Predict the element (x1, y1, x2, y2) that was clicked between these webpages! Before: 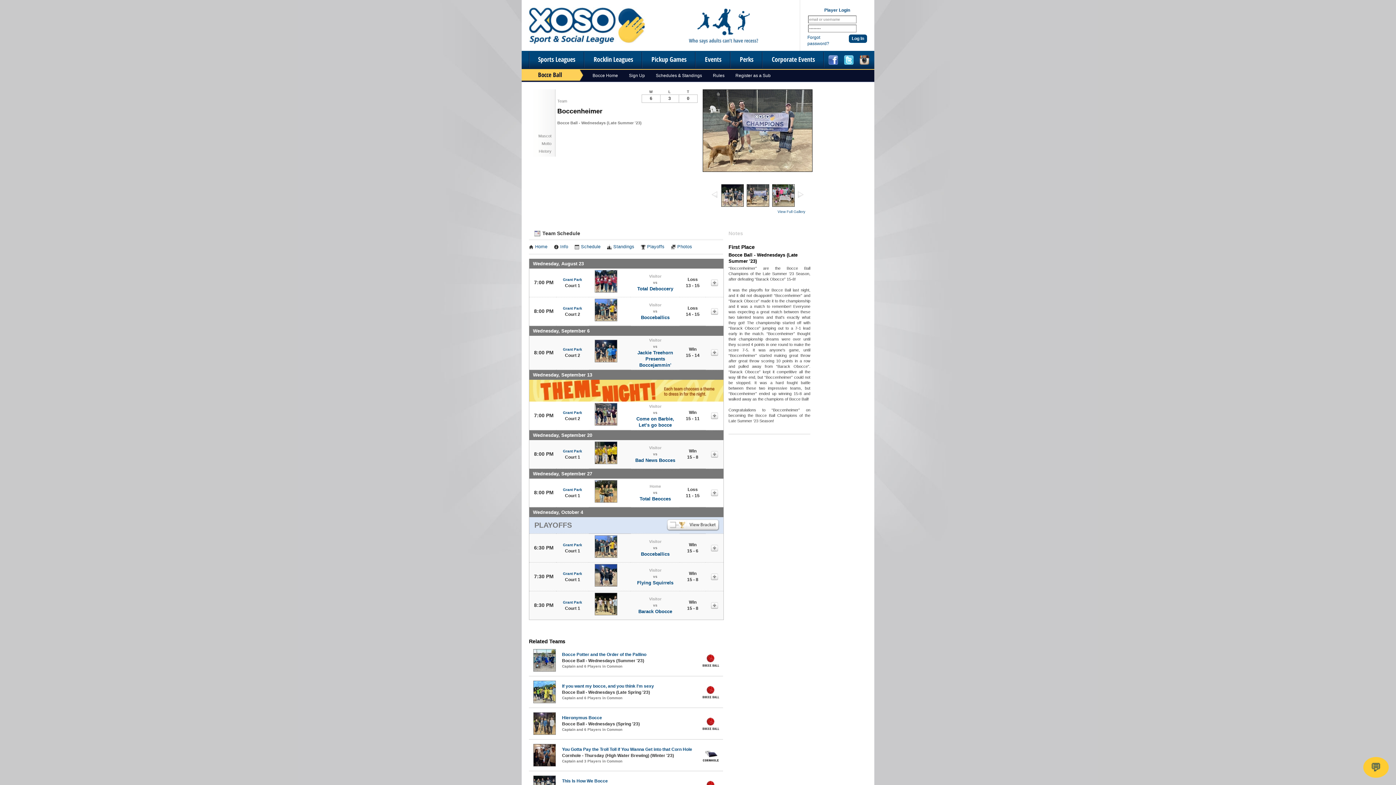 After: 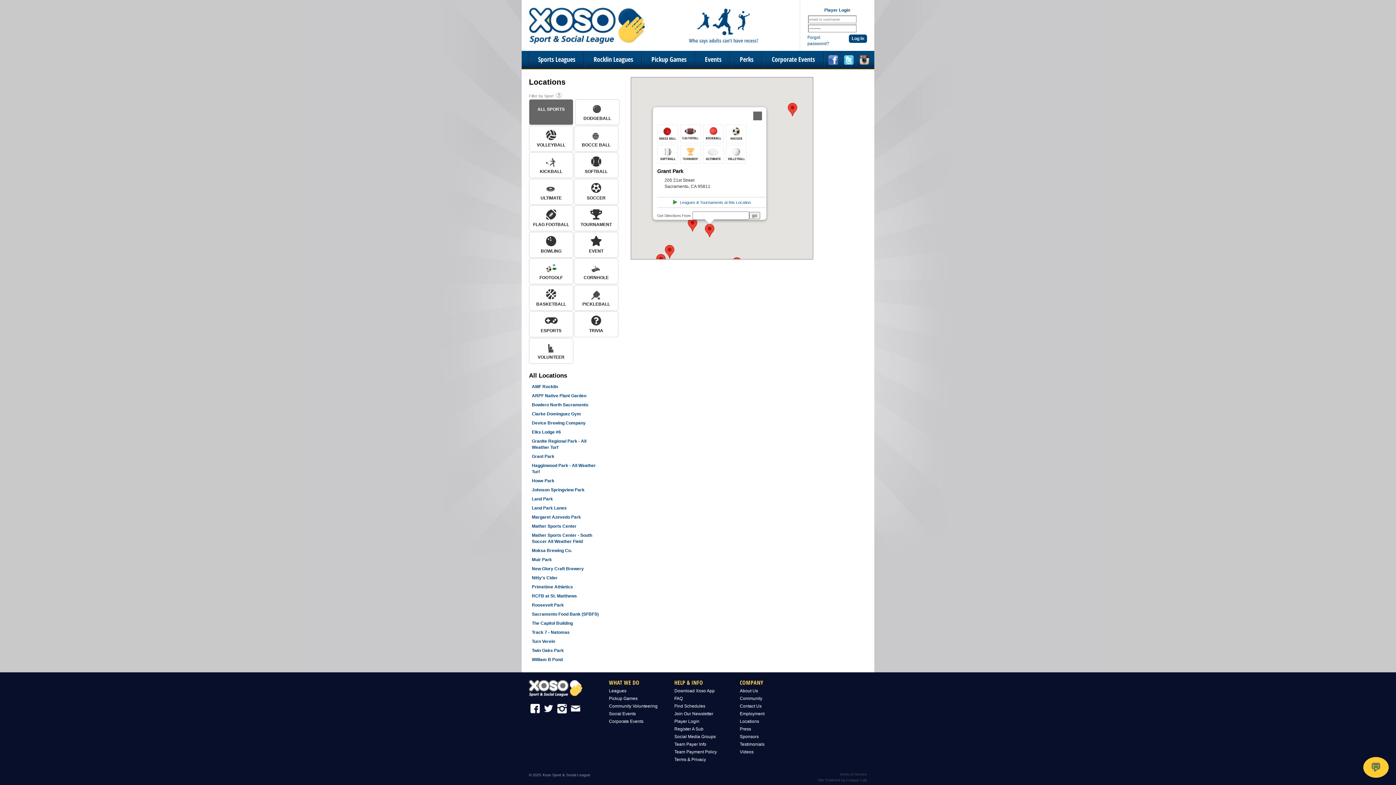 Action: label: Grant Park bbox: (563, 543, 582, 547)